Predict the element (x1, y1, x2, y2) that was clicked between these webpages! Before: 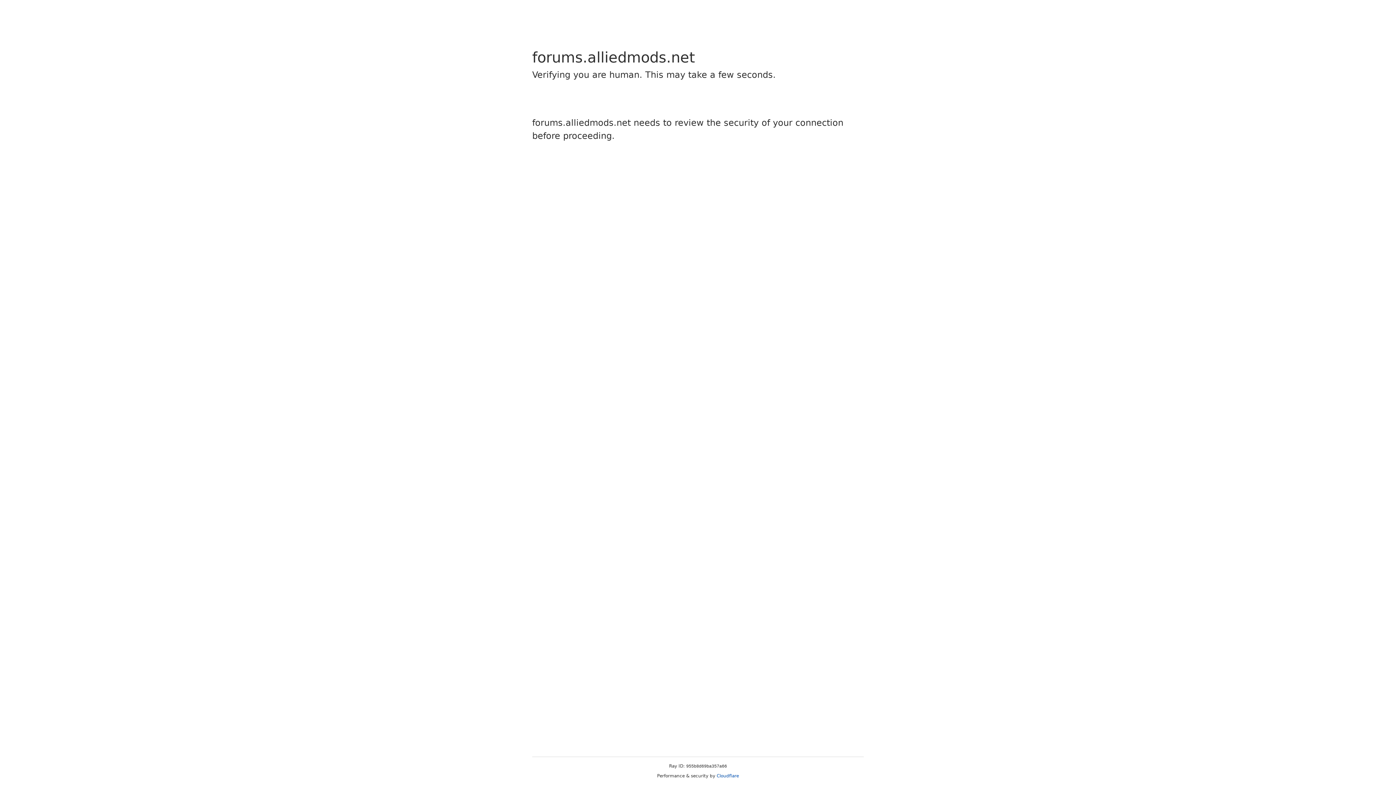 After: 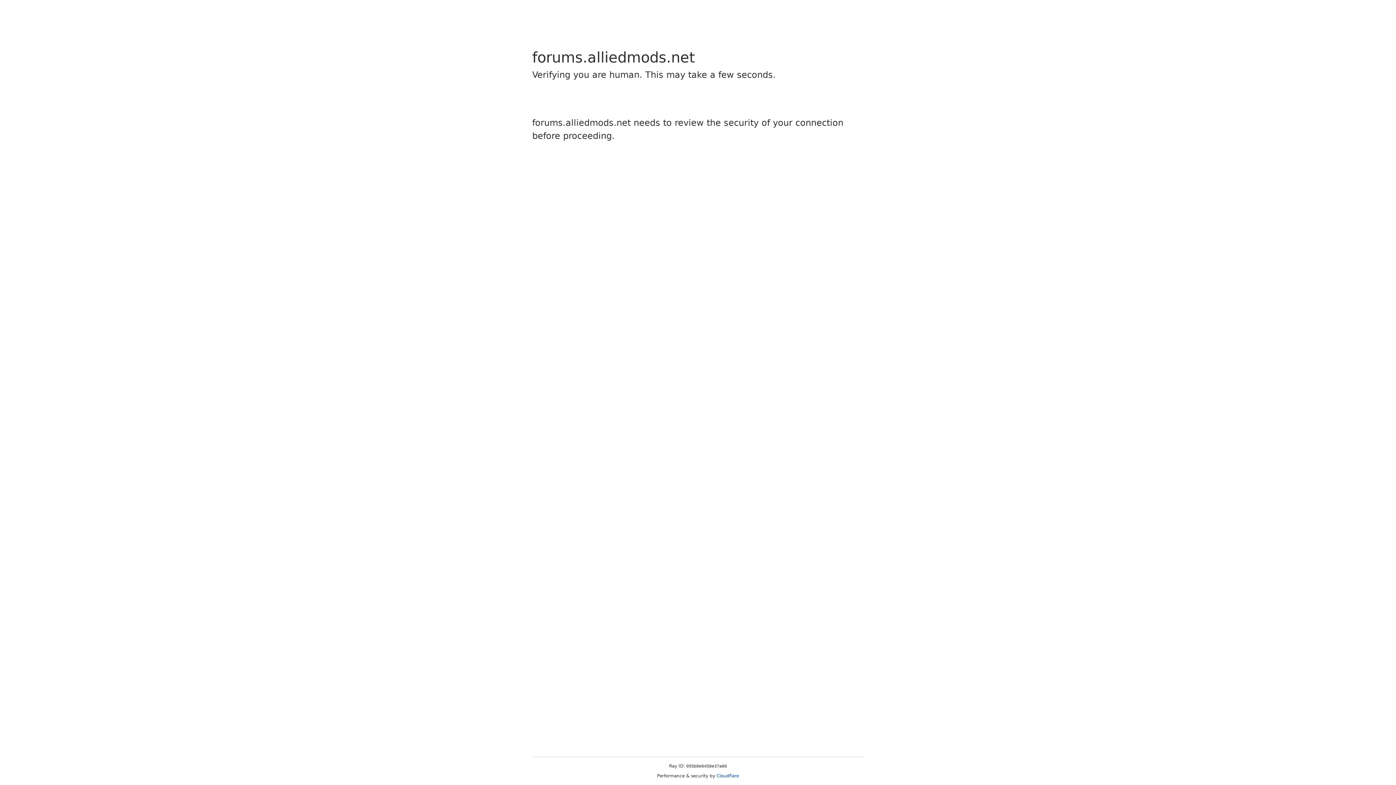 Action: bbox: (716, 773, 739, 778) label: Cloudflare